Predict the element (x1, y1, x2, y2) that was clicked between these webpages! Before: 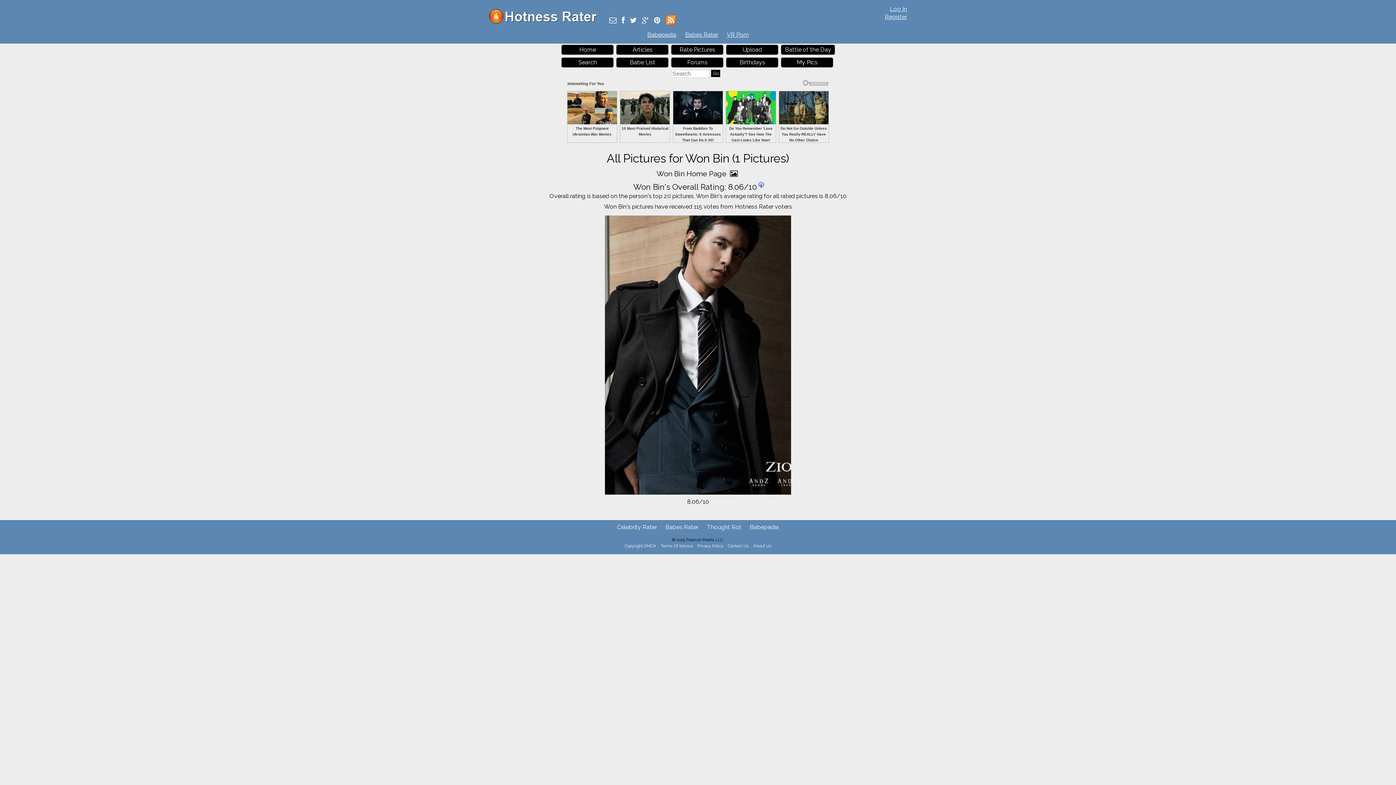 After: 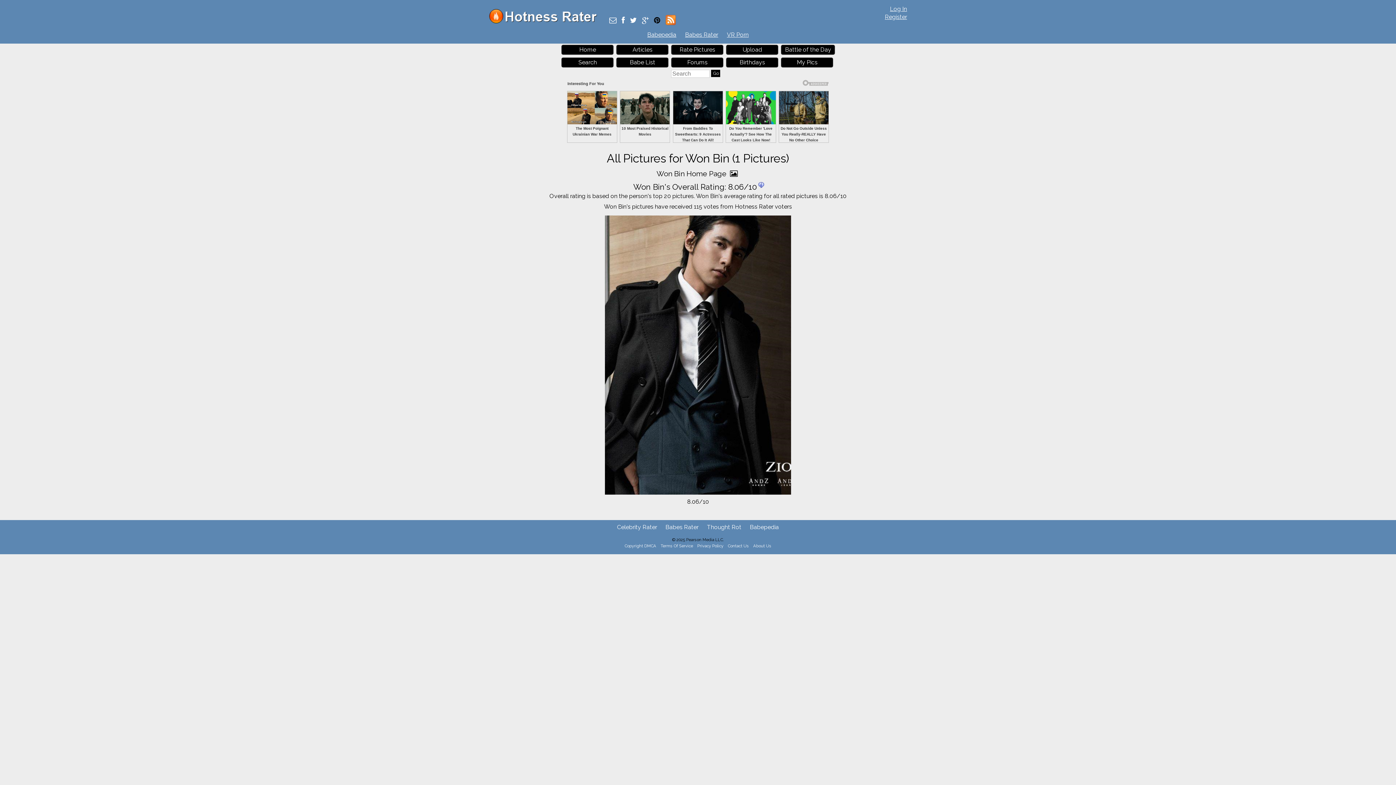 Action: bbox: (652, 17, 662, 24)